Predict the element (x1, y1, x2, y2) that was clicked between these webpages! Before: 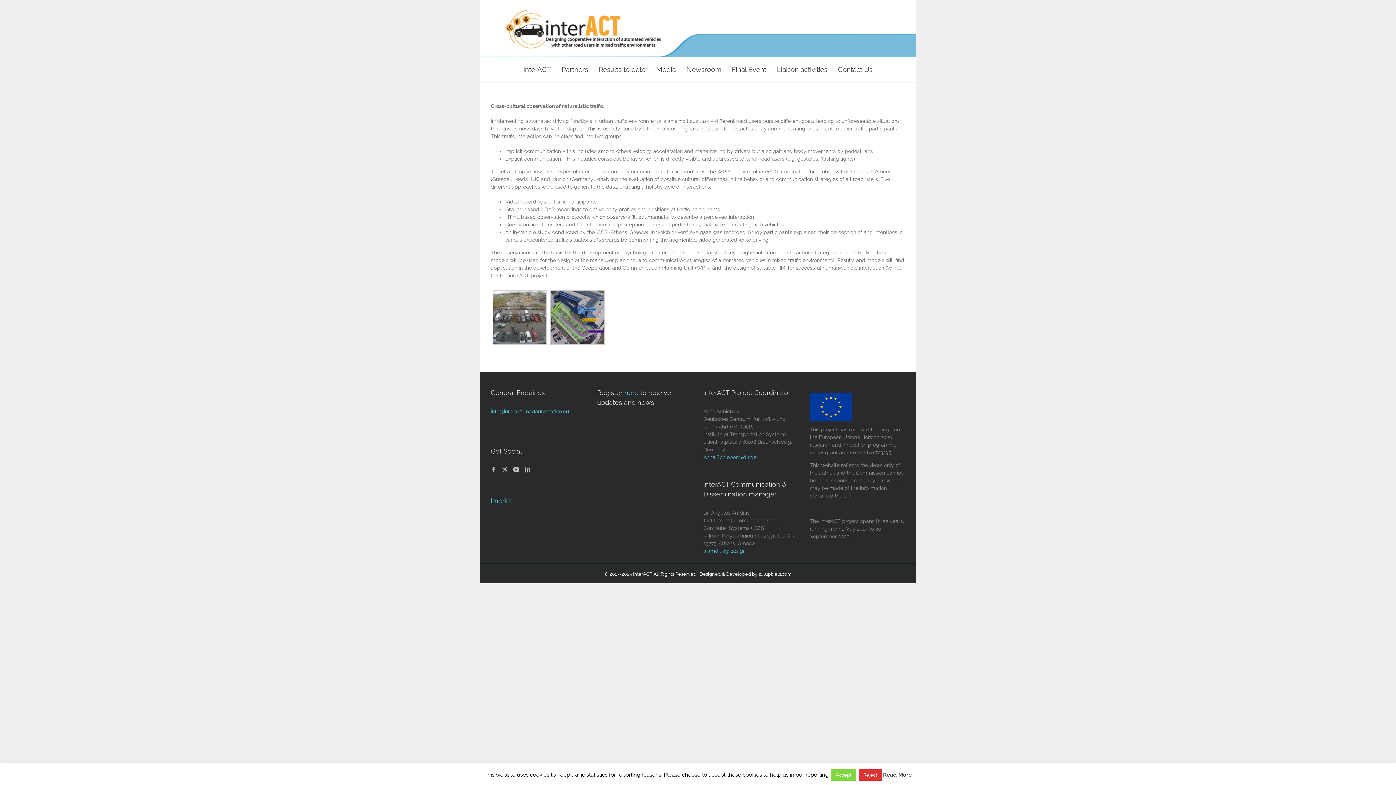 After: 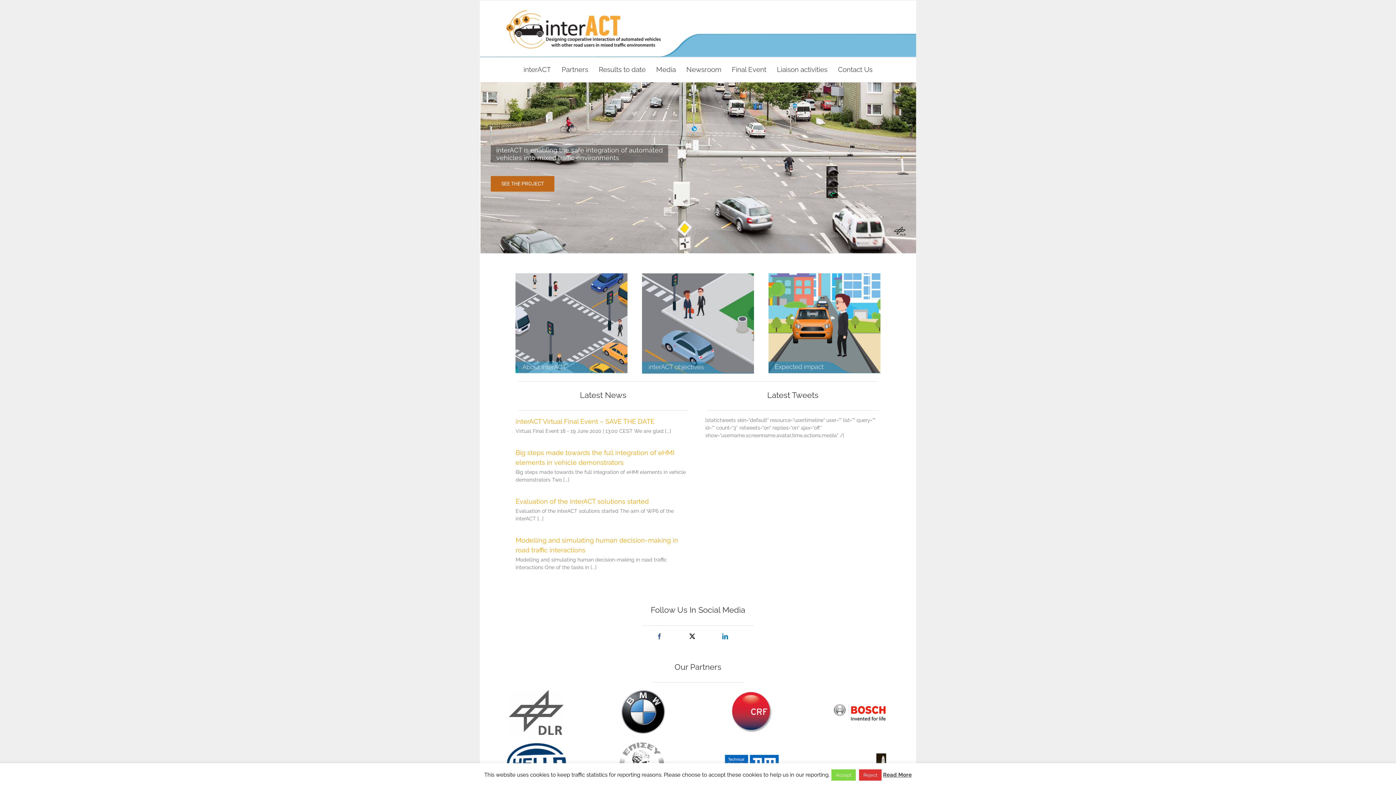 Action: bbox: (480, 4, 916, 57)